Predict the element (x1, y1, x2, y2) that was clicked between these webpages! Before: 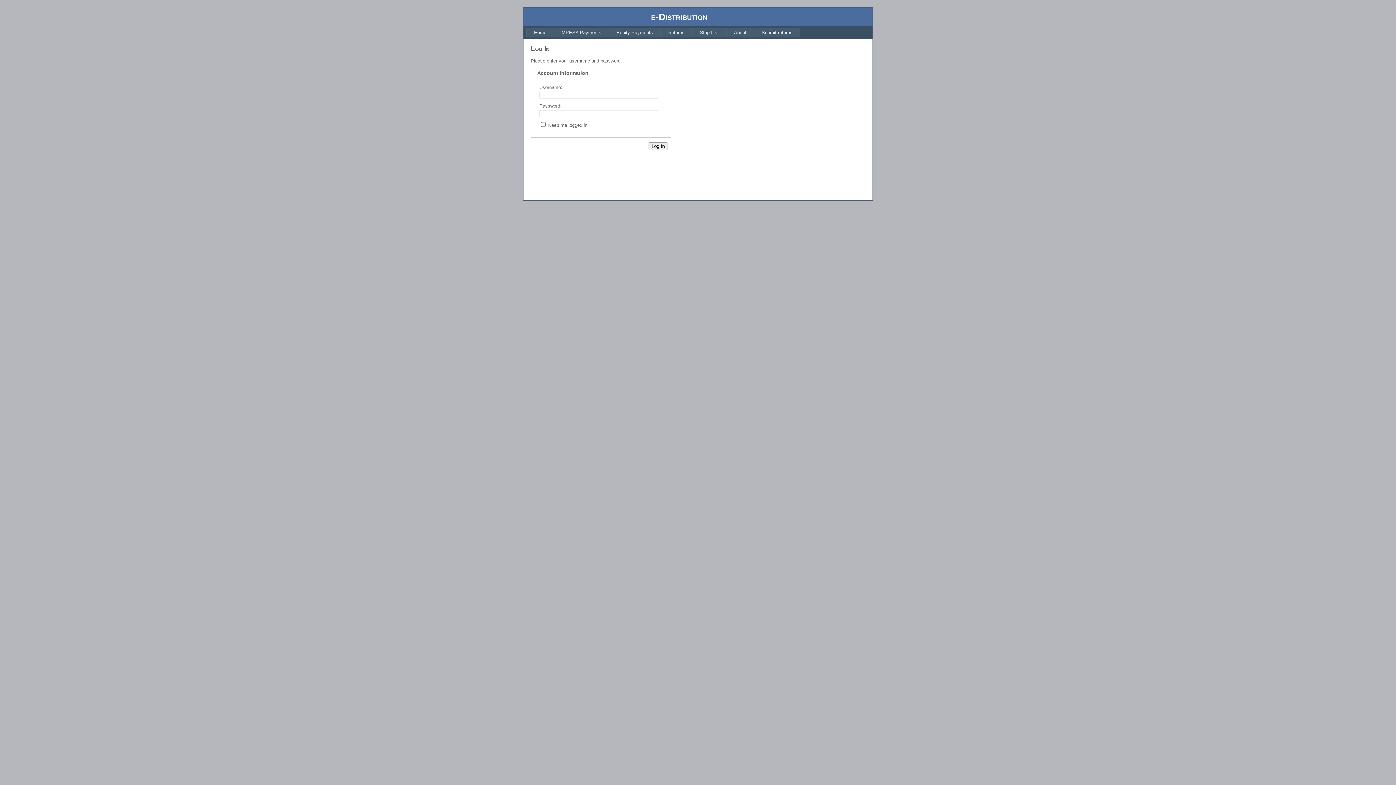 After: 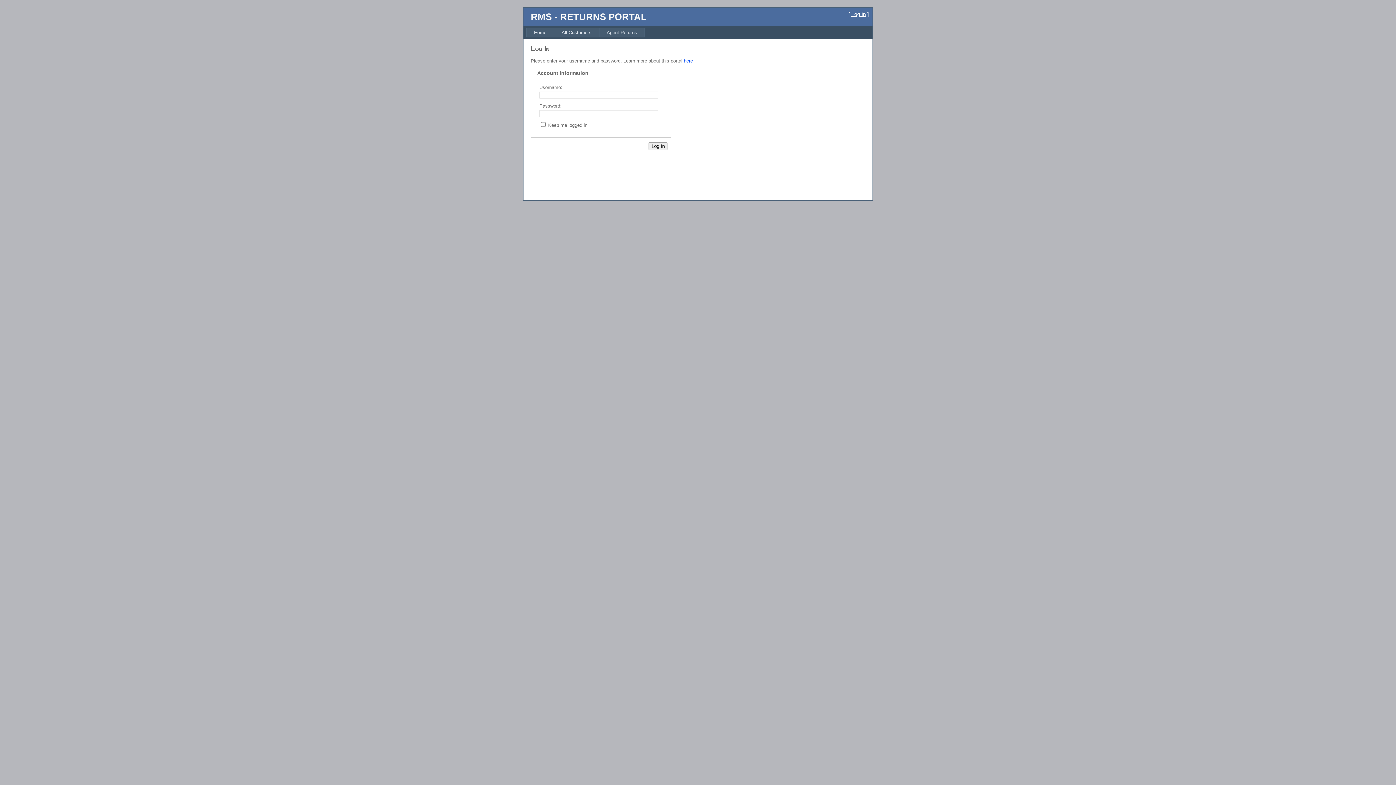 Action: label: Submit returns bbox: (754, 27, 800, 37)